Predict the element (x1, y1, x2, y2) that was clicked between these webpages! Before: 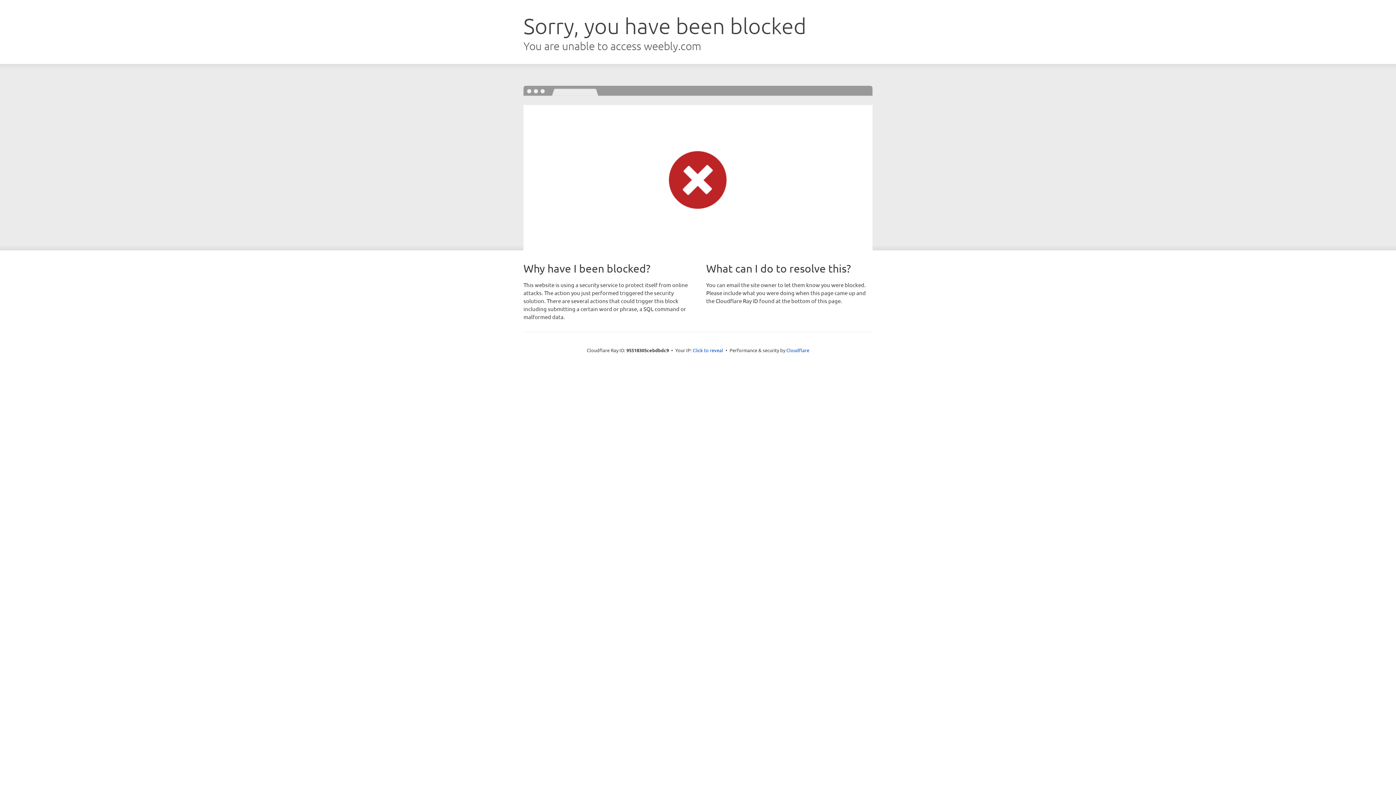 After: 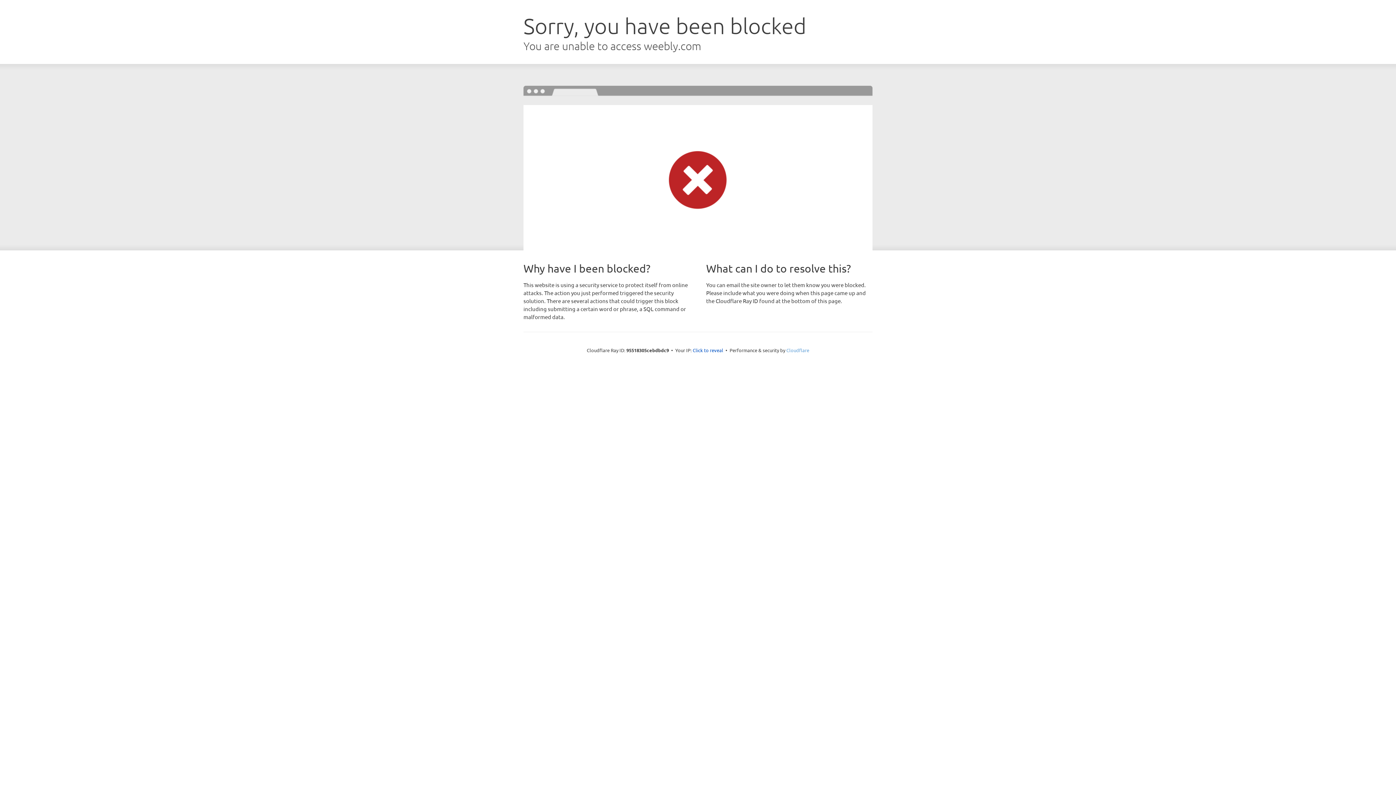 Action: label: Cloudflare bbox: (786, 347, 809, 353)